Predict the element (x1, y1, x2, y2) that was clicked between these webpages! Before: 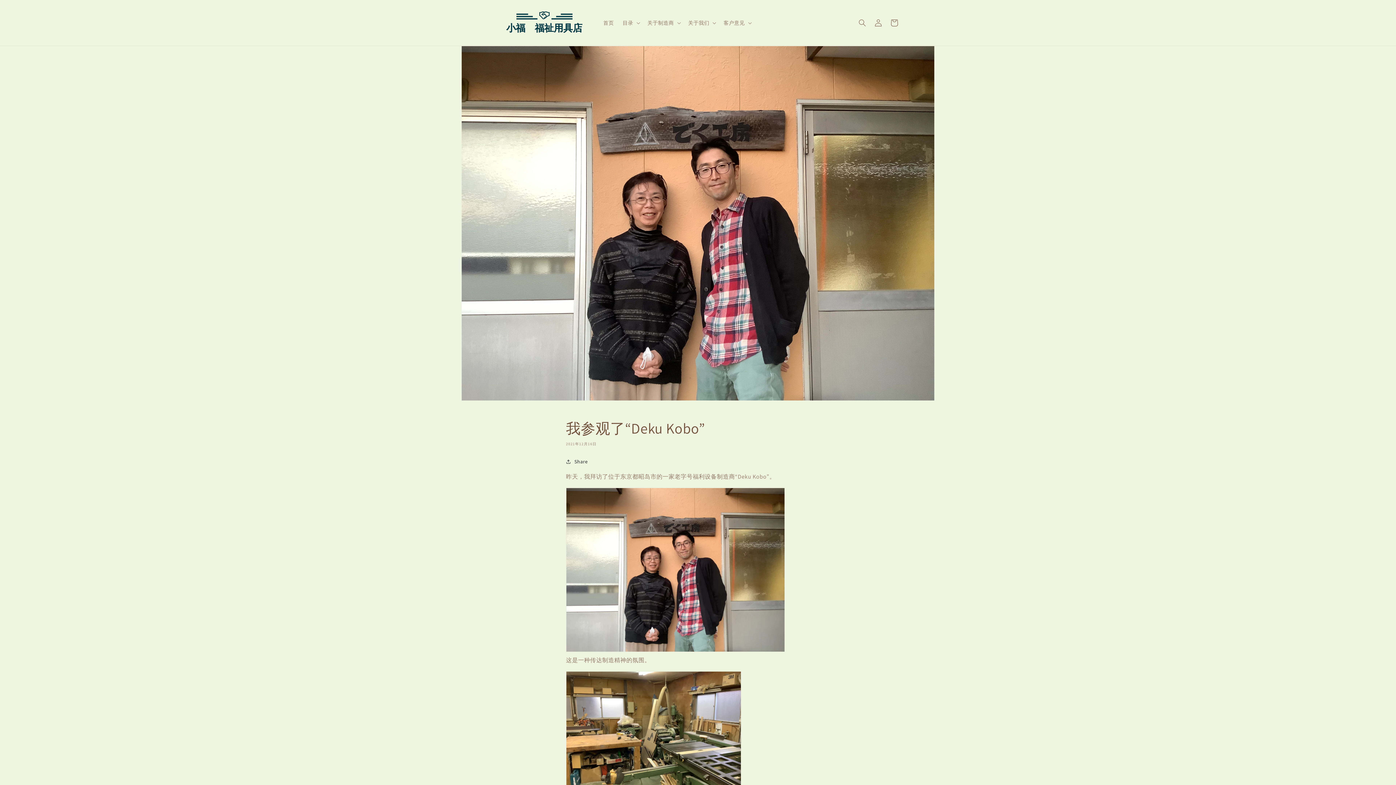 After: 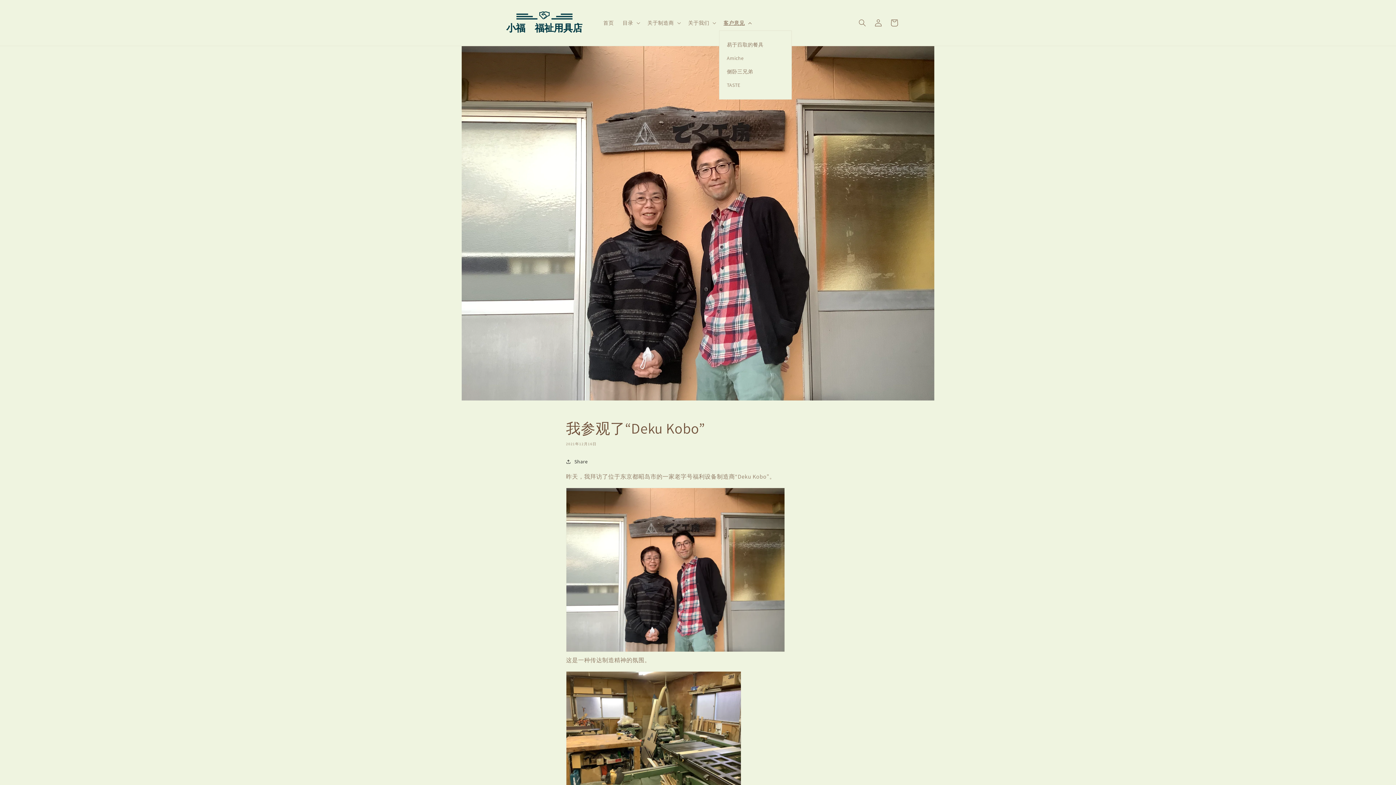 Action: bbox: (719, 15, 754, 30) label: 客户意见